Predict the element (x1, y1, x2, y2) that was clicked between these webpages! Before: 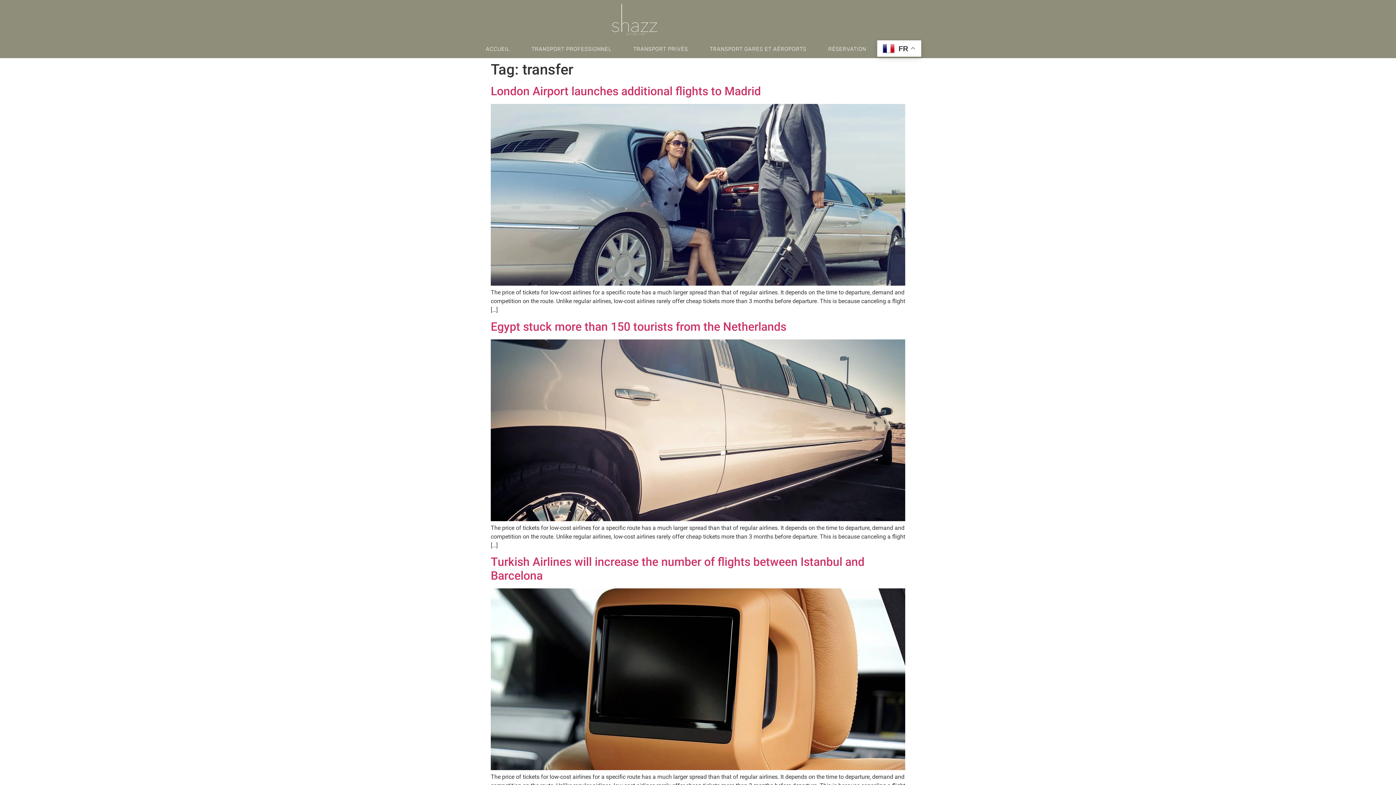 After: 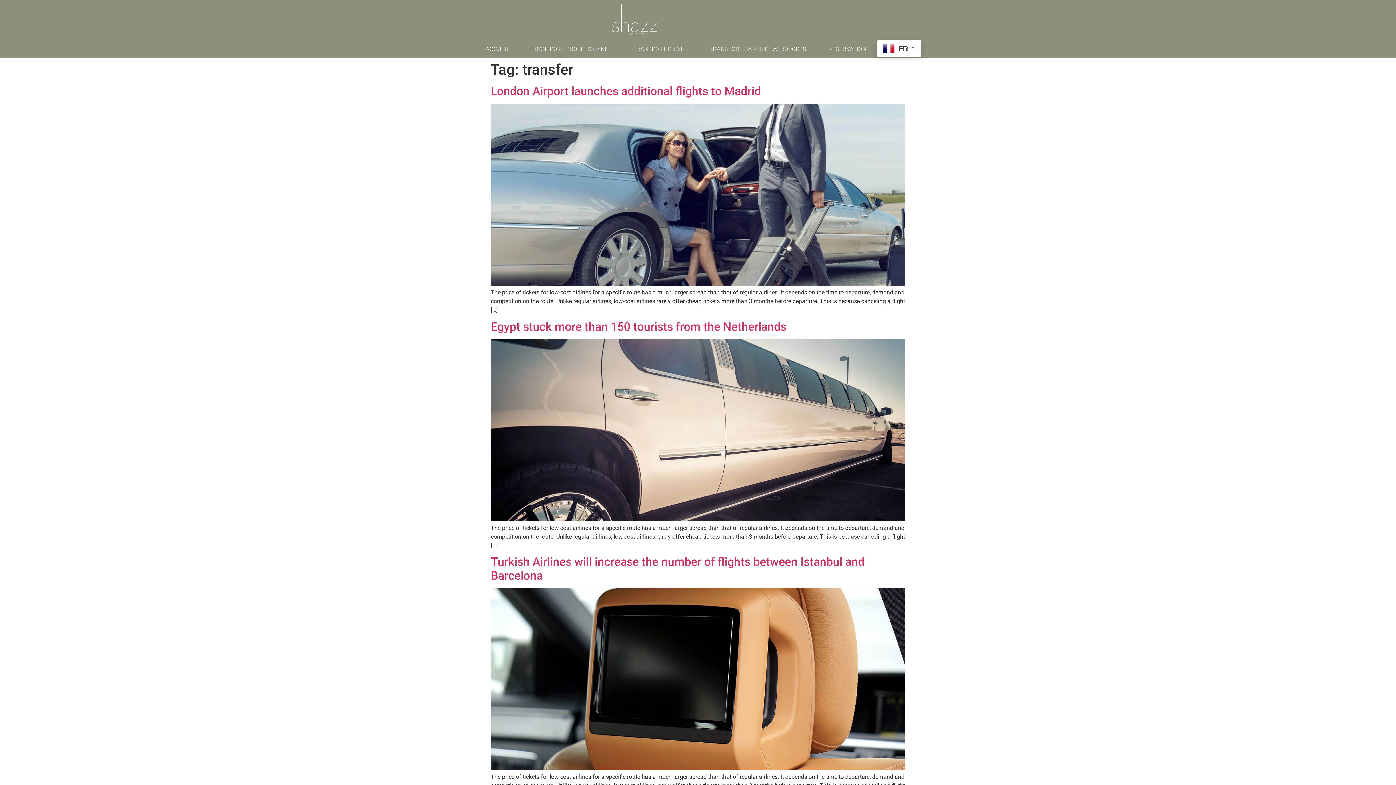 Action: bbox: (622, 40, 699, 58) label: TRANSPORT PRIVÉS